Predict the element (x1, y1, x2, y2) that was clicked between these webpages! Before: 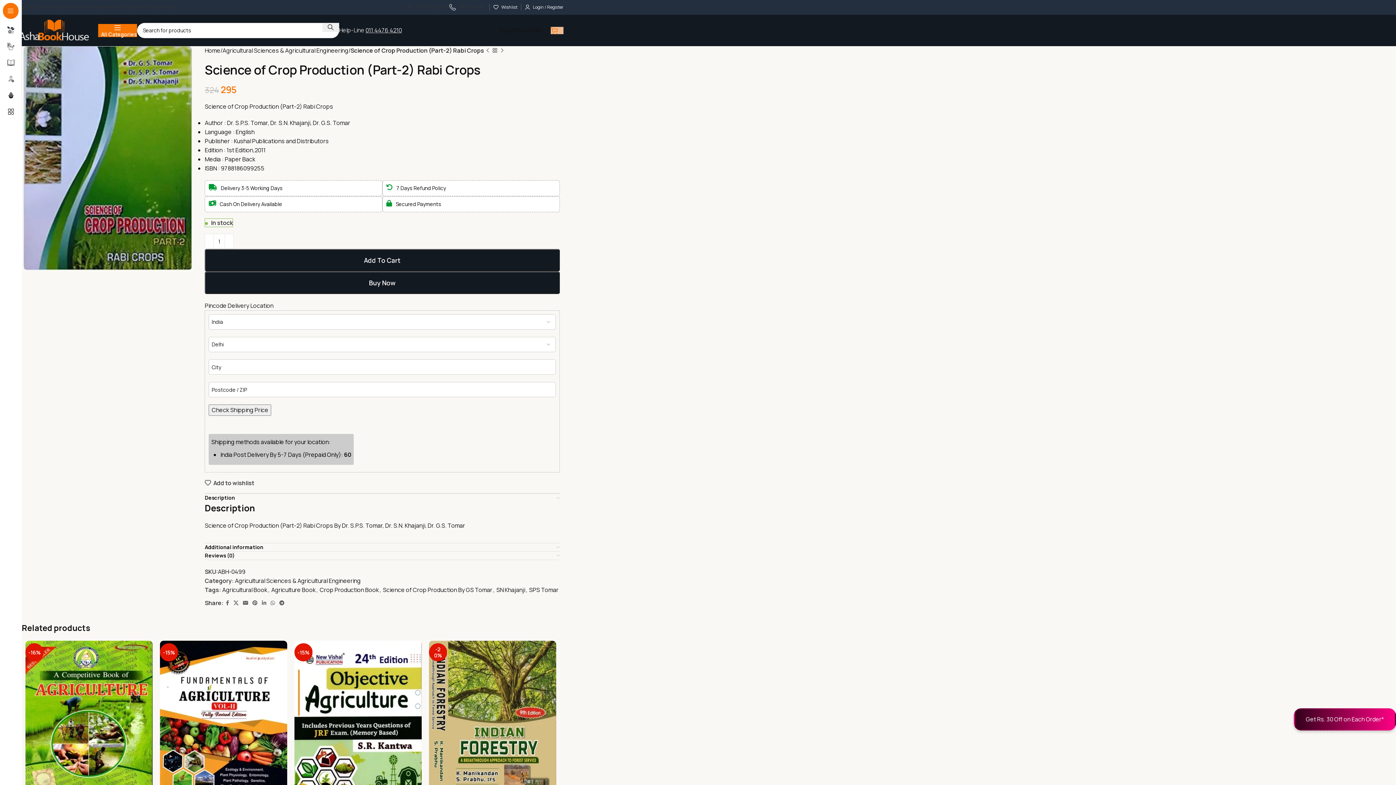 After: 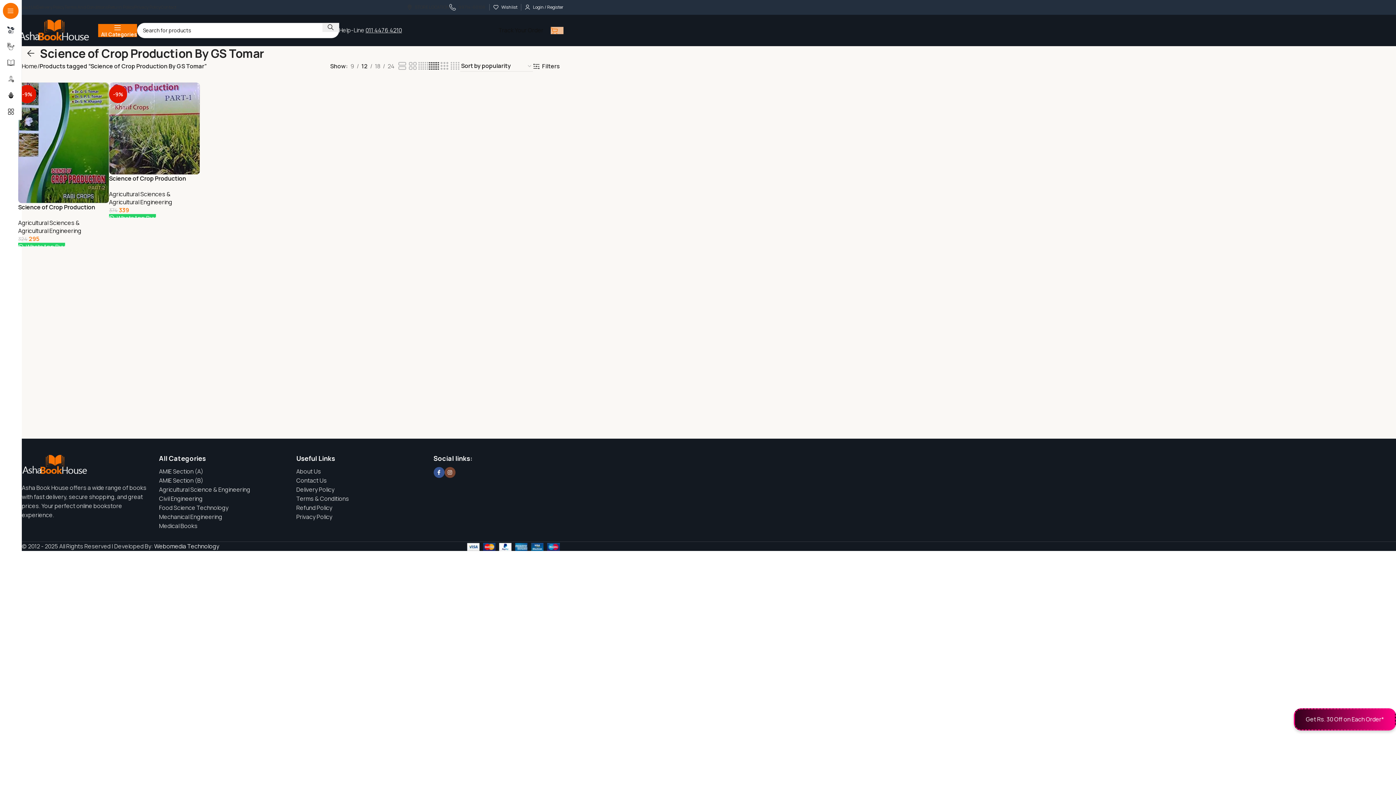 Action: bbox: (383, 586, 492, 594) label: Science of Crop Production By GS Tomar